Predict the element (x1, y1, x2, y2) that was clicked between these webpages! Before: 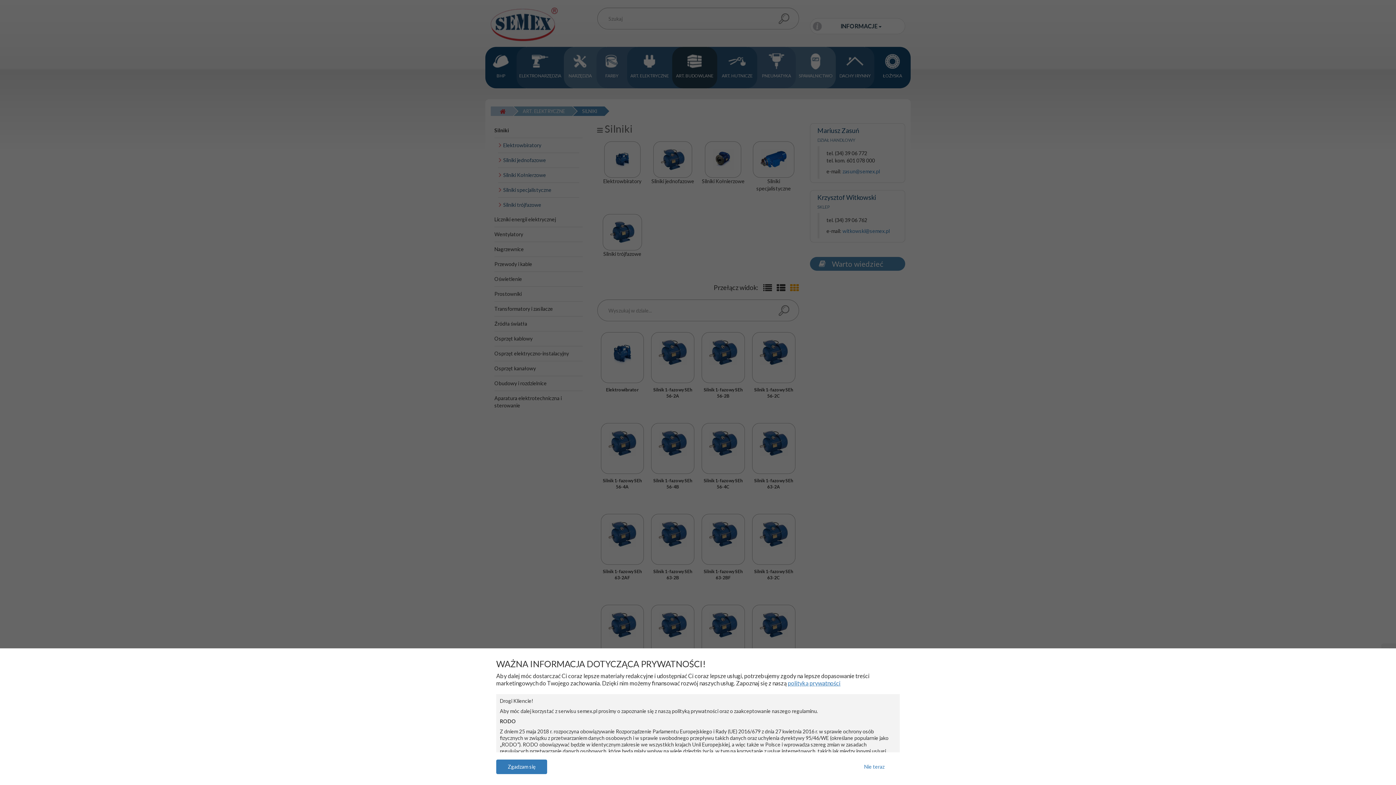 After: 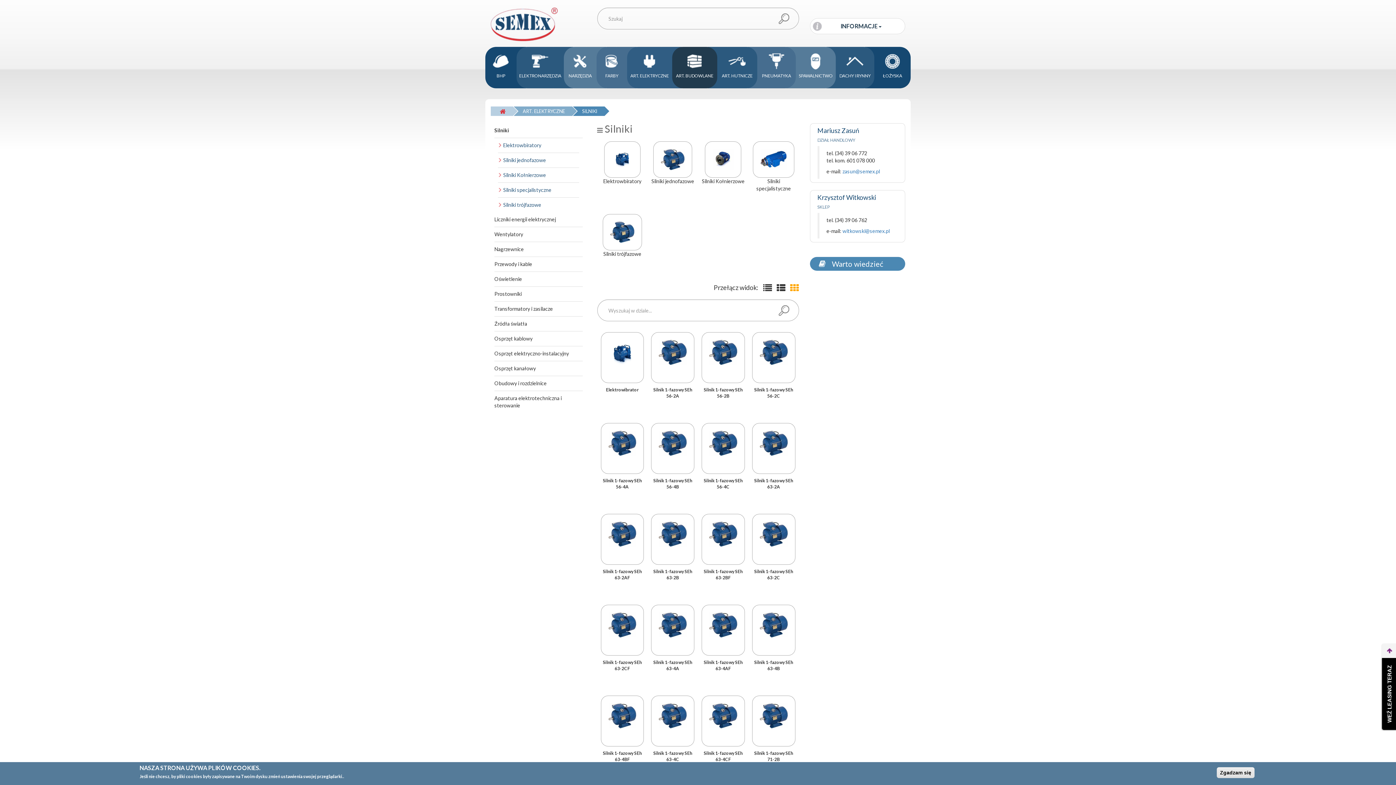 Action: label: Nie teraz bbox: (849, 760, 900, 774)